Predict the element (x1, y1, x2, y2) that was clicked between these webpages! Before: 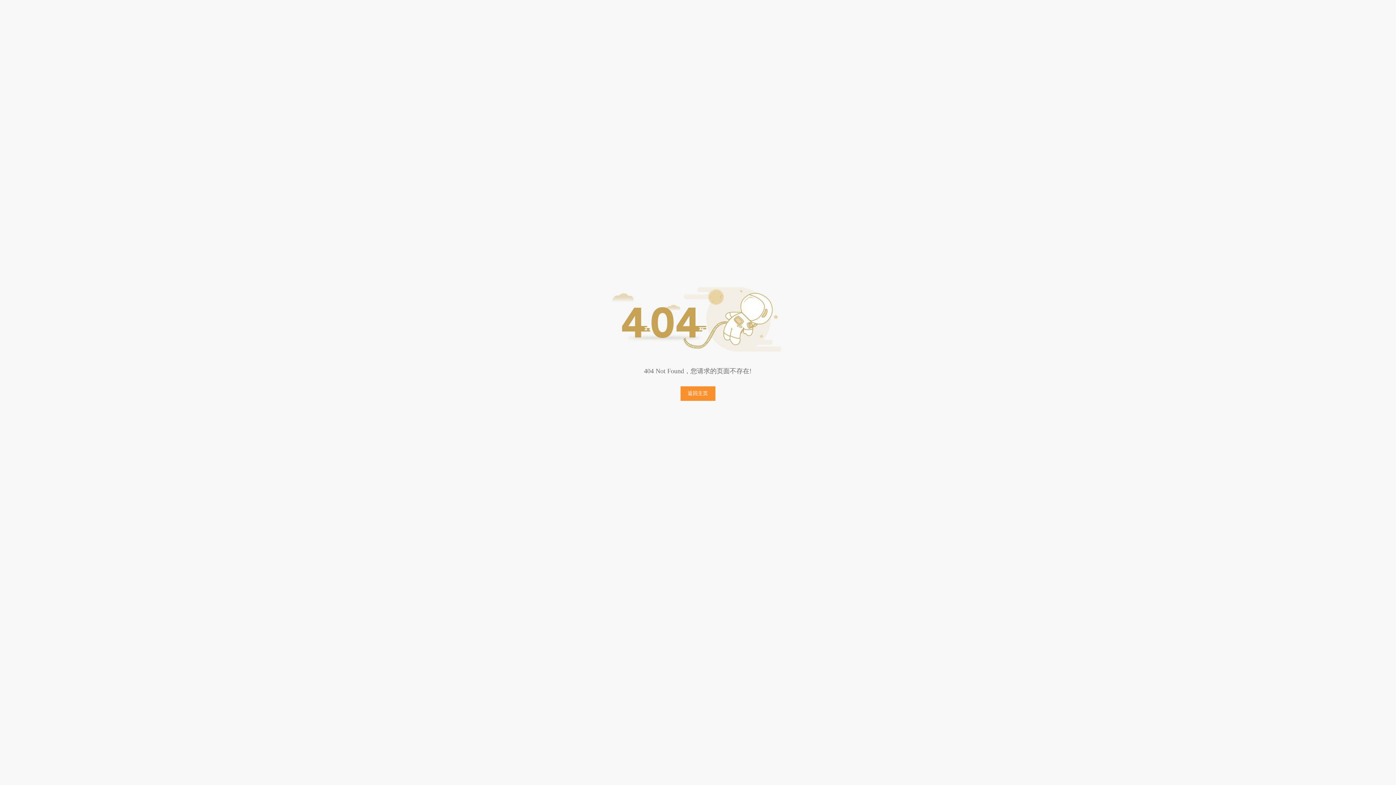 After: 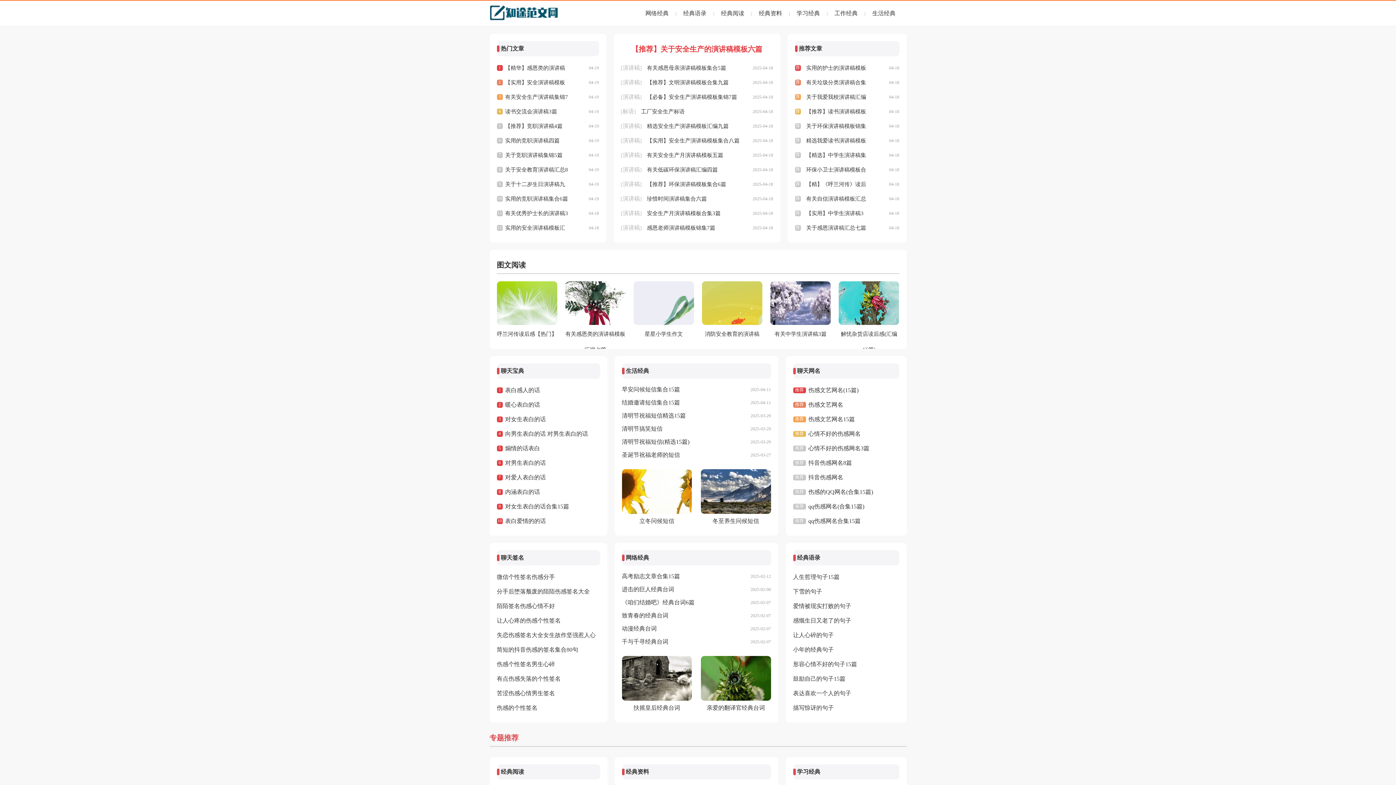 Action: bbox: (680, 386, 715, 401) label: 返回主页